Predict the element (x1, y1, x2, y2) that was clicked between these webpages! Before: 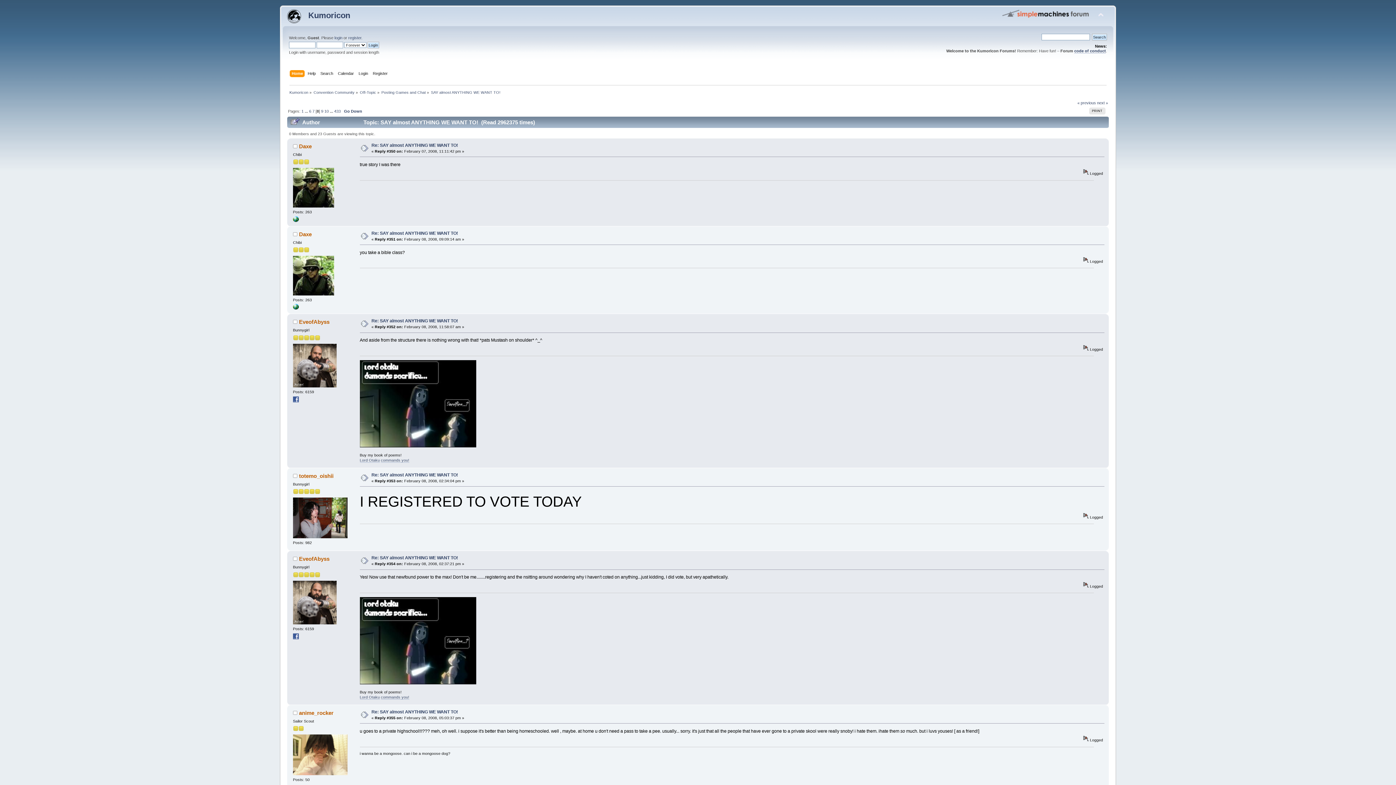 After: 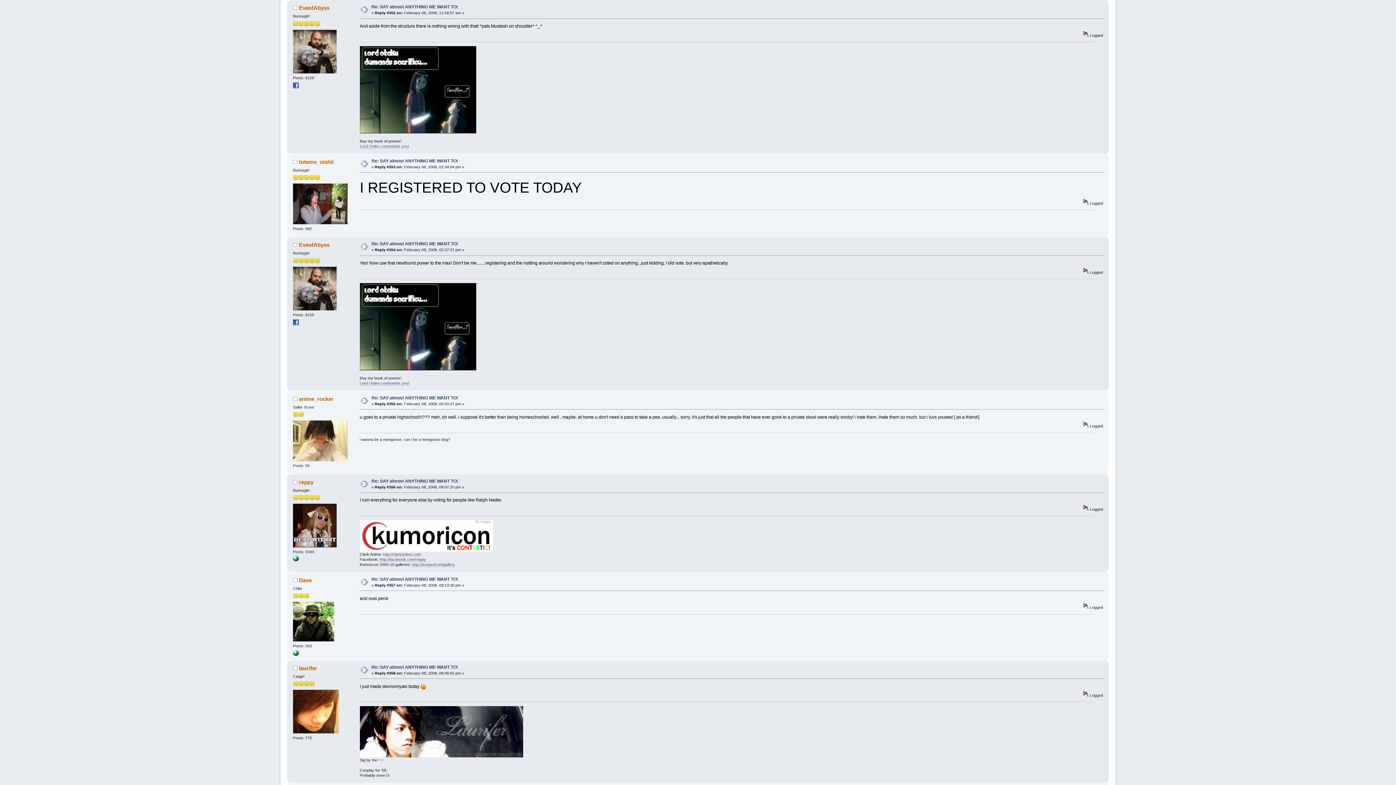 Action: label: Re: SAY almost ANYTHING WE WANT TO! bbox: (371, 318, 458, 323)